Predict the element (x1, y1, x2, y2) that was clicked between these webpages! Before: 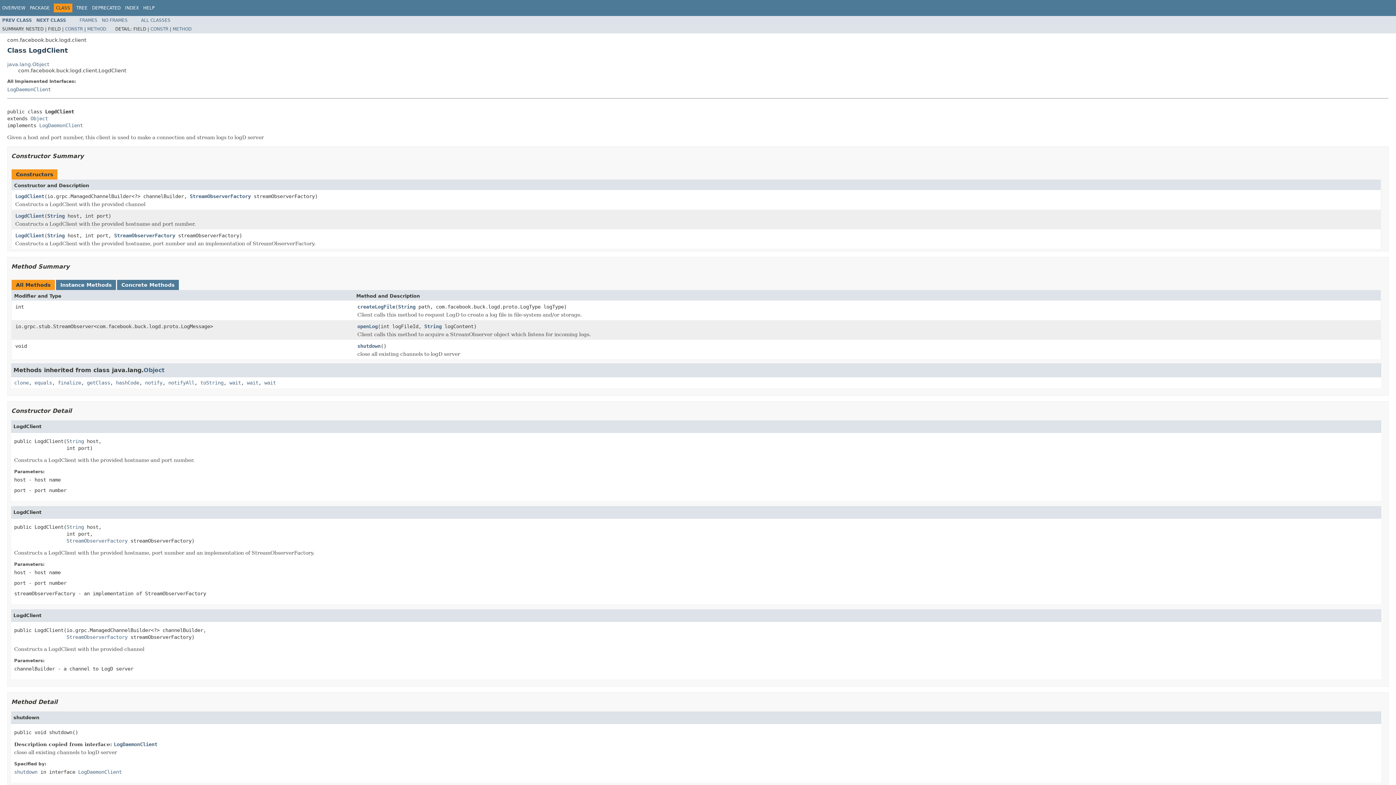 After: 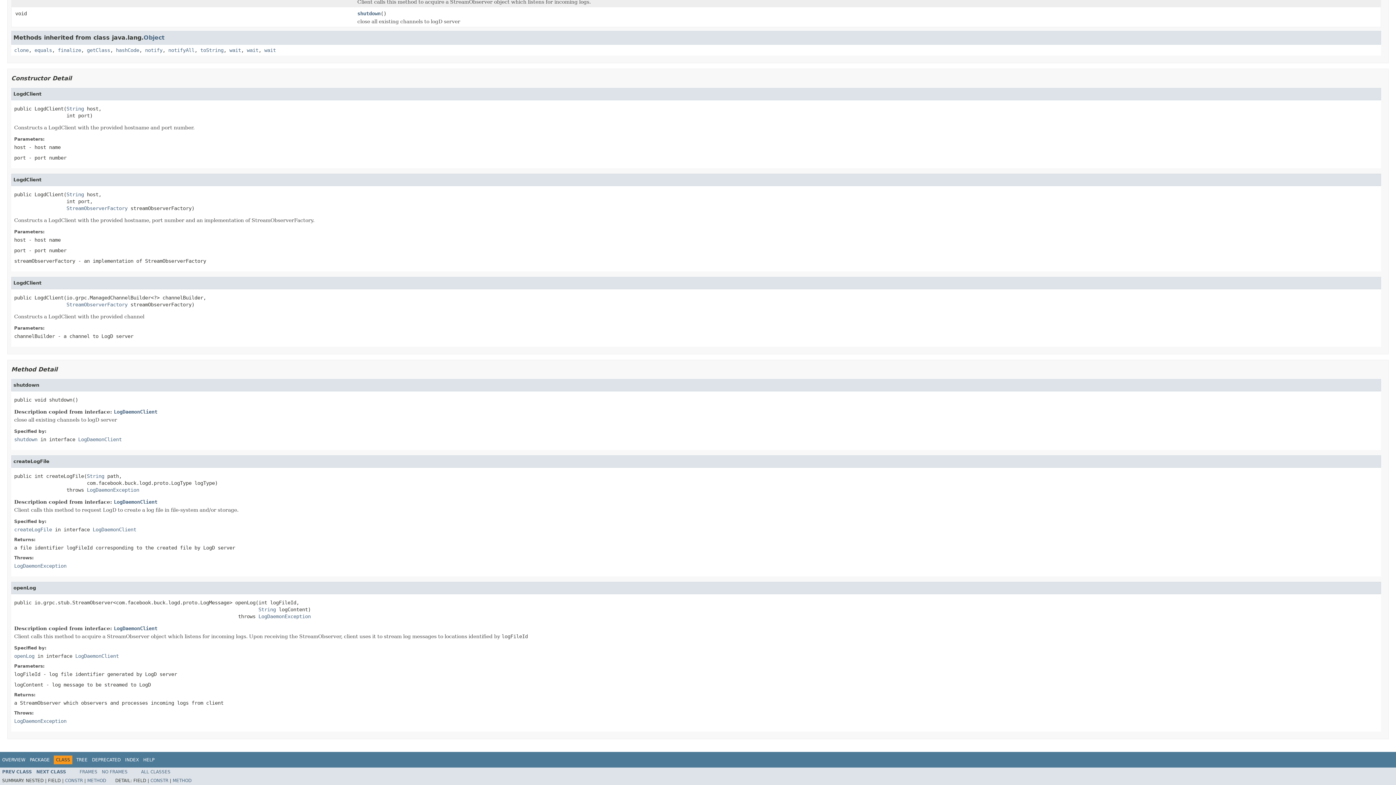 Action: bbox: (15, 193, 44, 199) label: LogdClient